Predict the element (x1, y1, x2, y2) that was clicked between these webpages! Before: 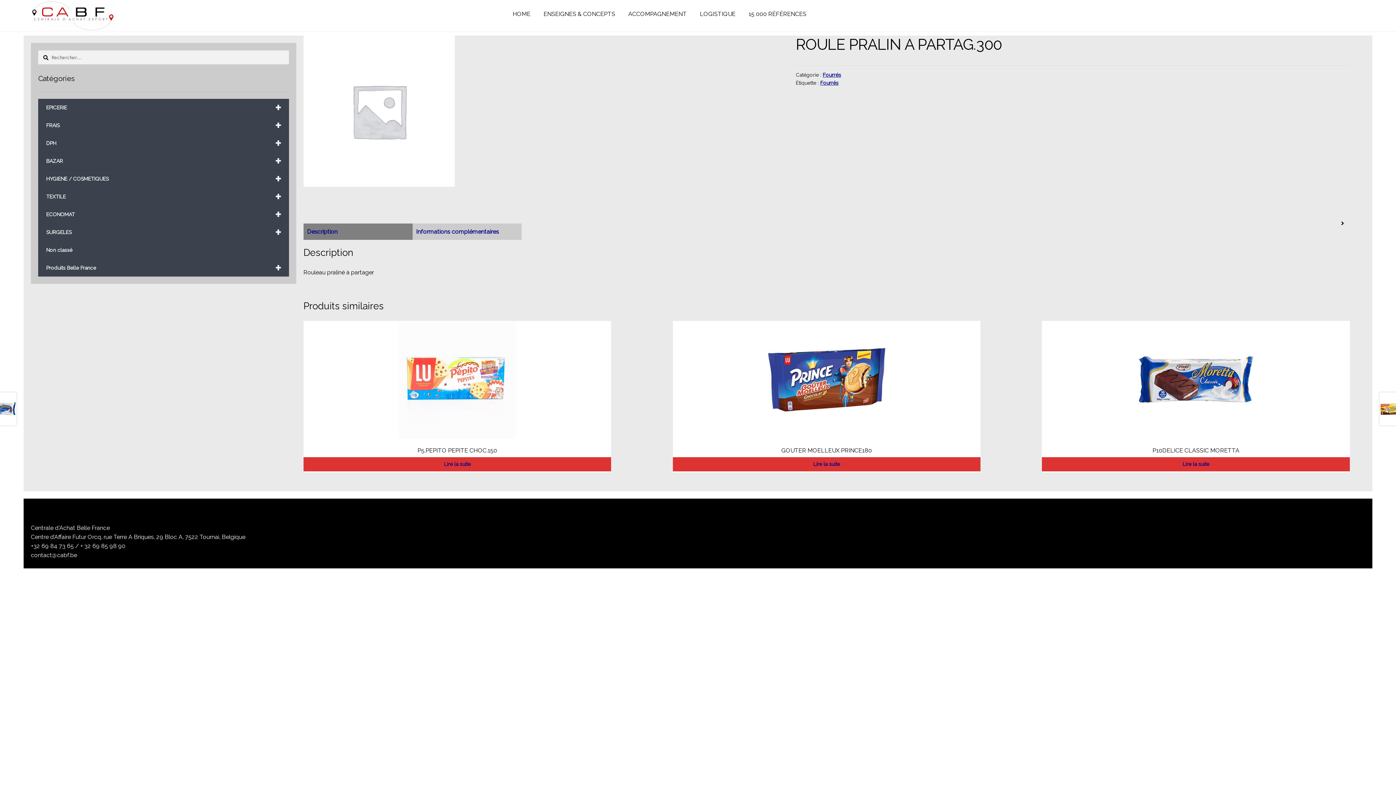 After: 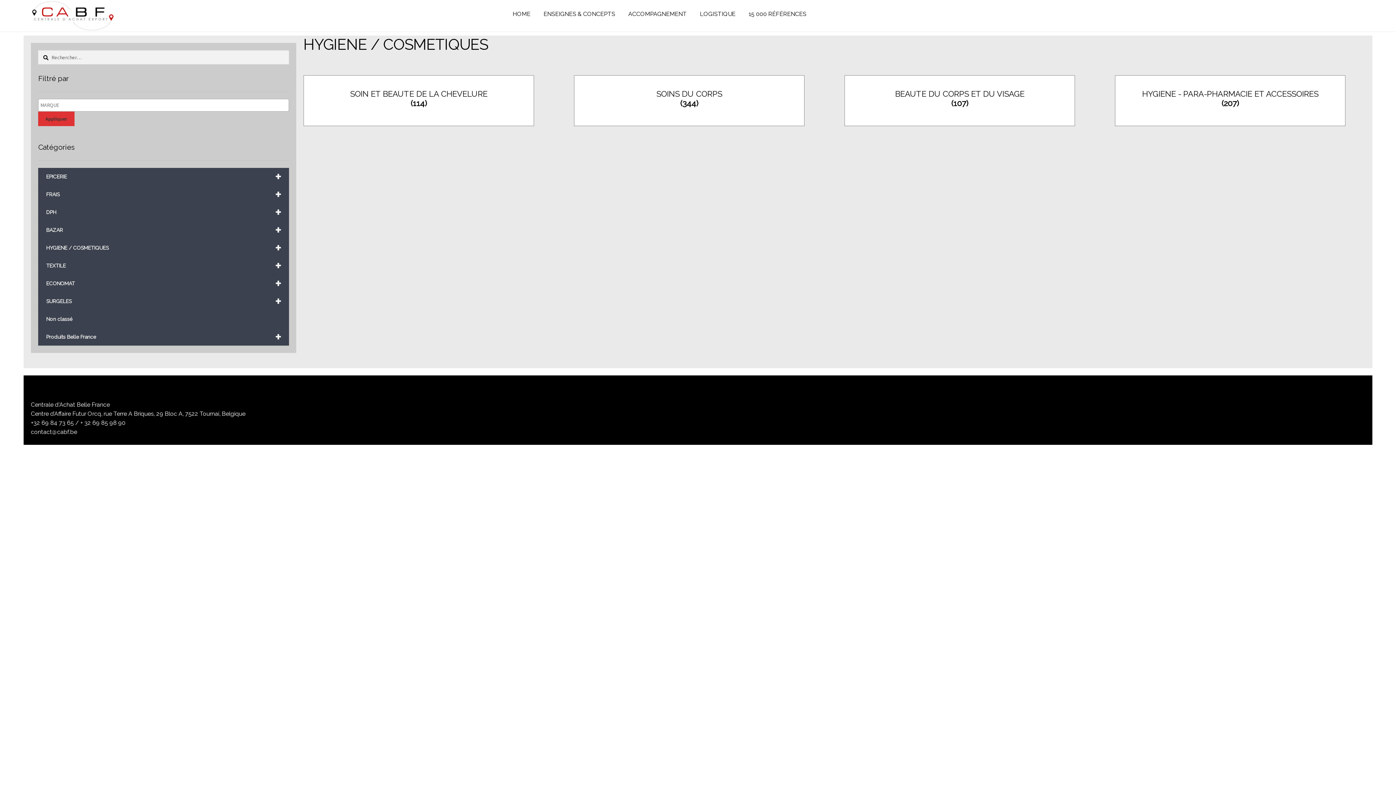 Action: label: +
HYGIENE / COSMETIQUES bbox: (38, 170, 288, 188)